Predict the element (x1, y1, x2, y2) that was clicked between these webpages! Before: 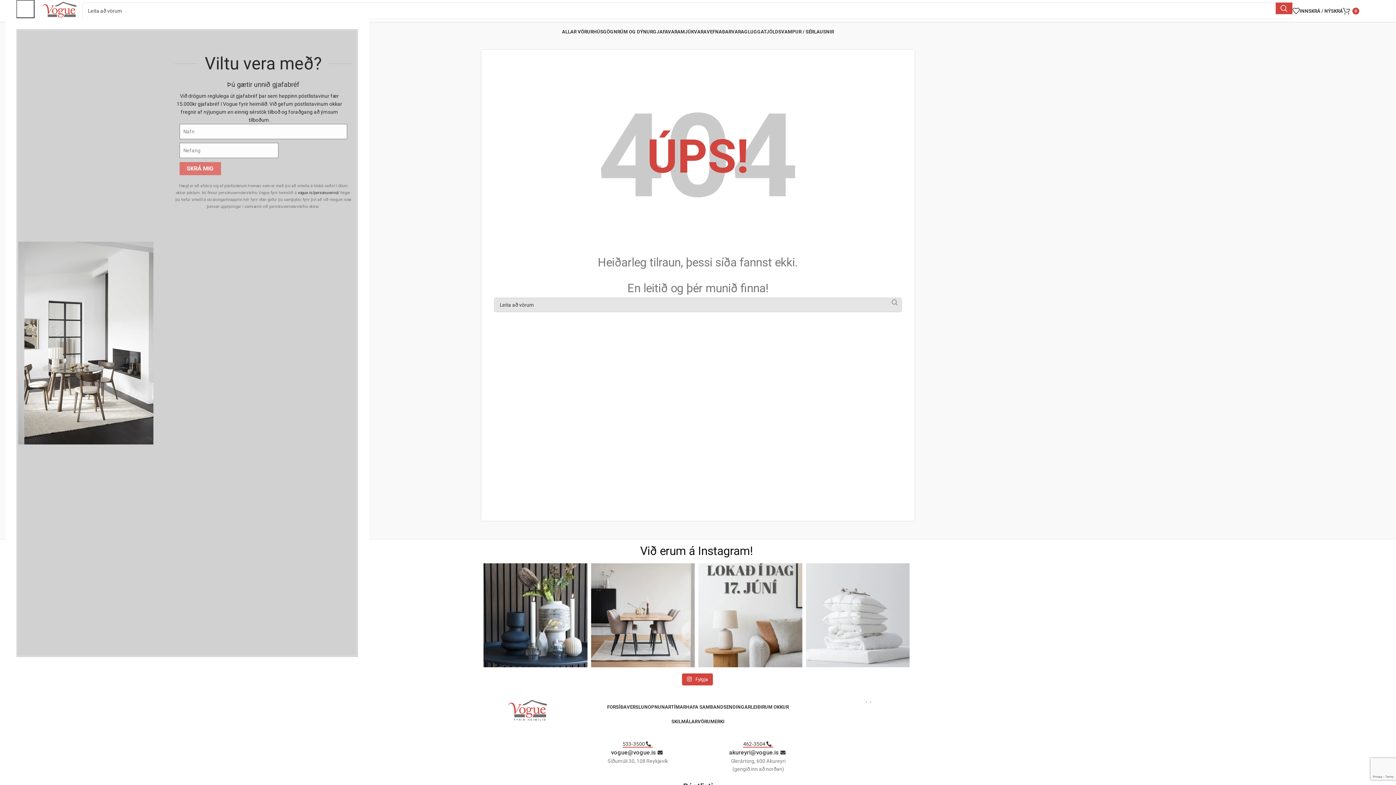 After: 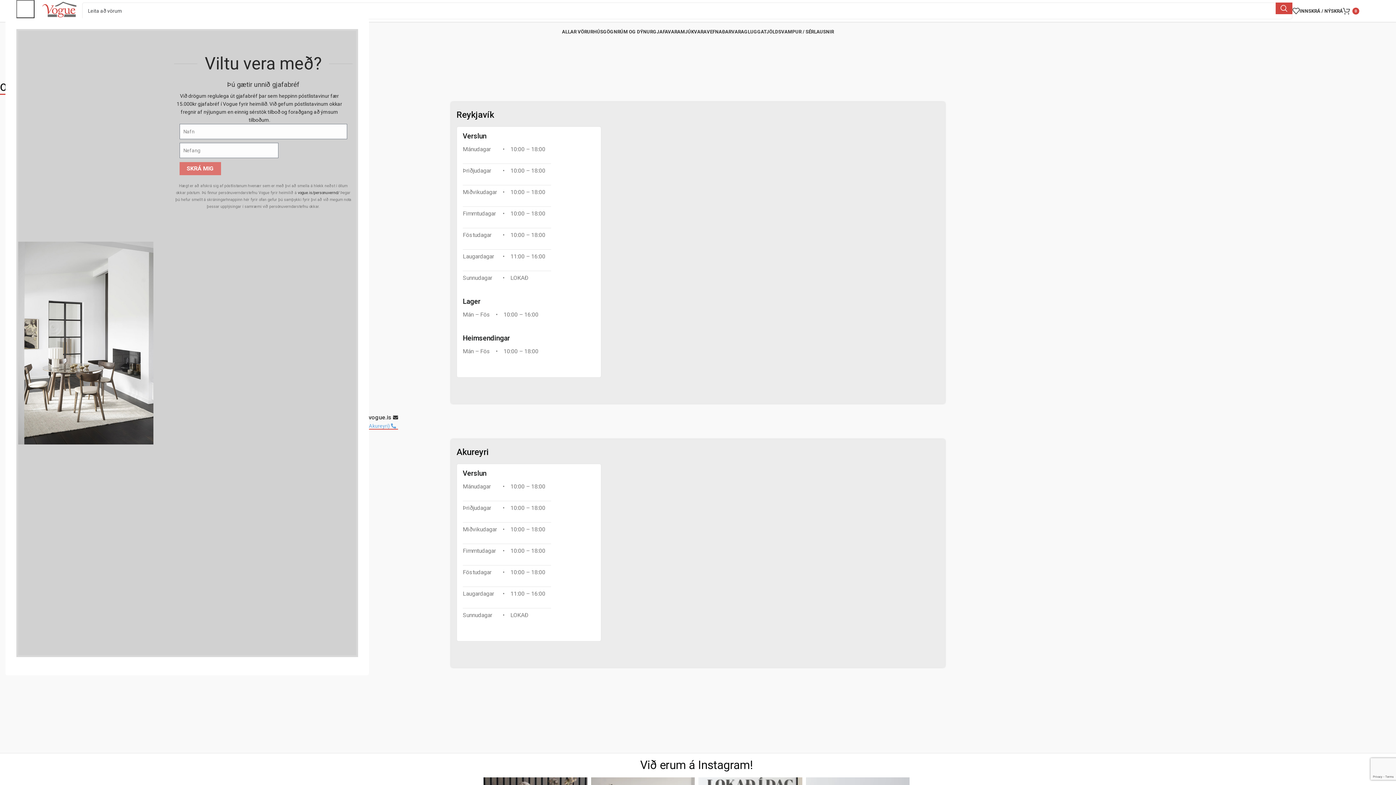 Action: label: OPNUNARTÍMAR bbox: (647, 700, 686, 714)